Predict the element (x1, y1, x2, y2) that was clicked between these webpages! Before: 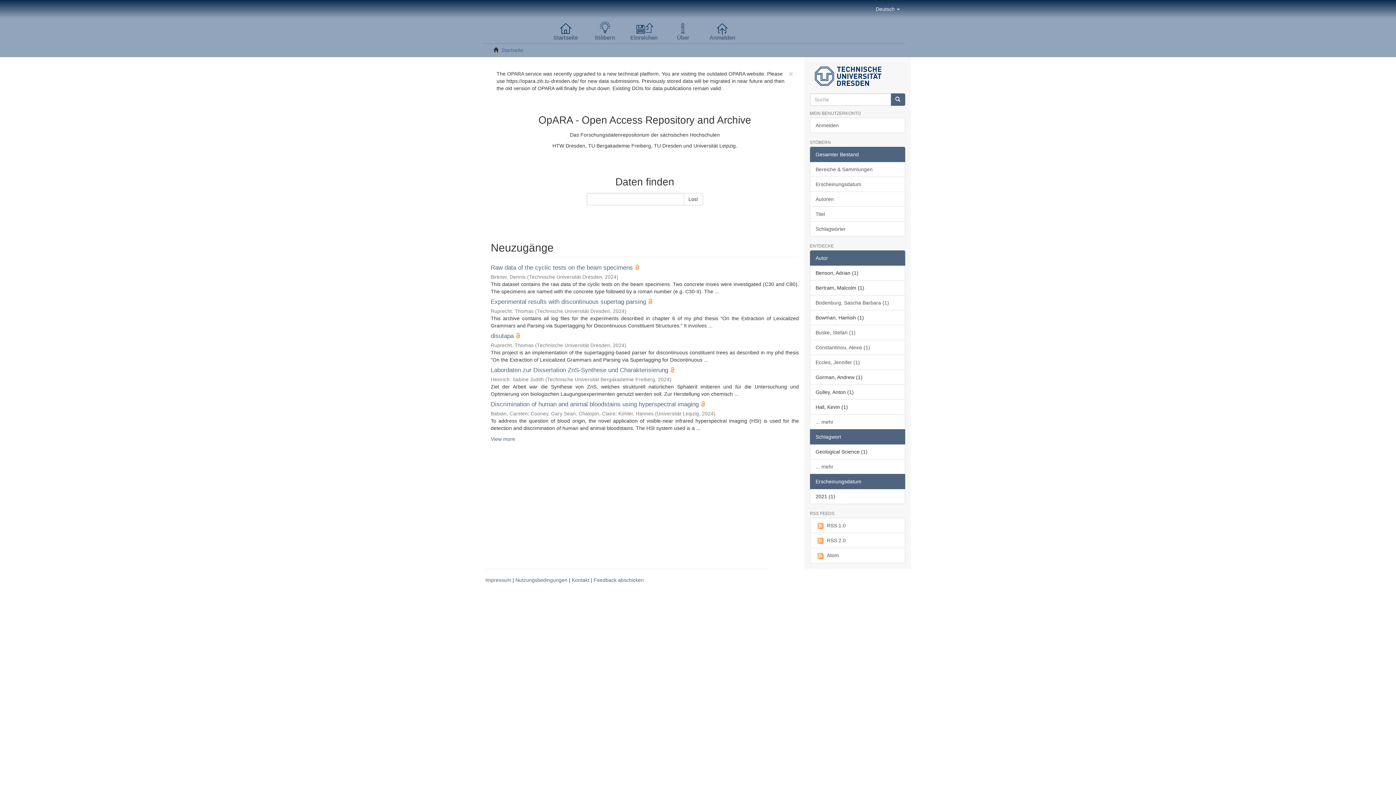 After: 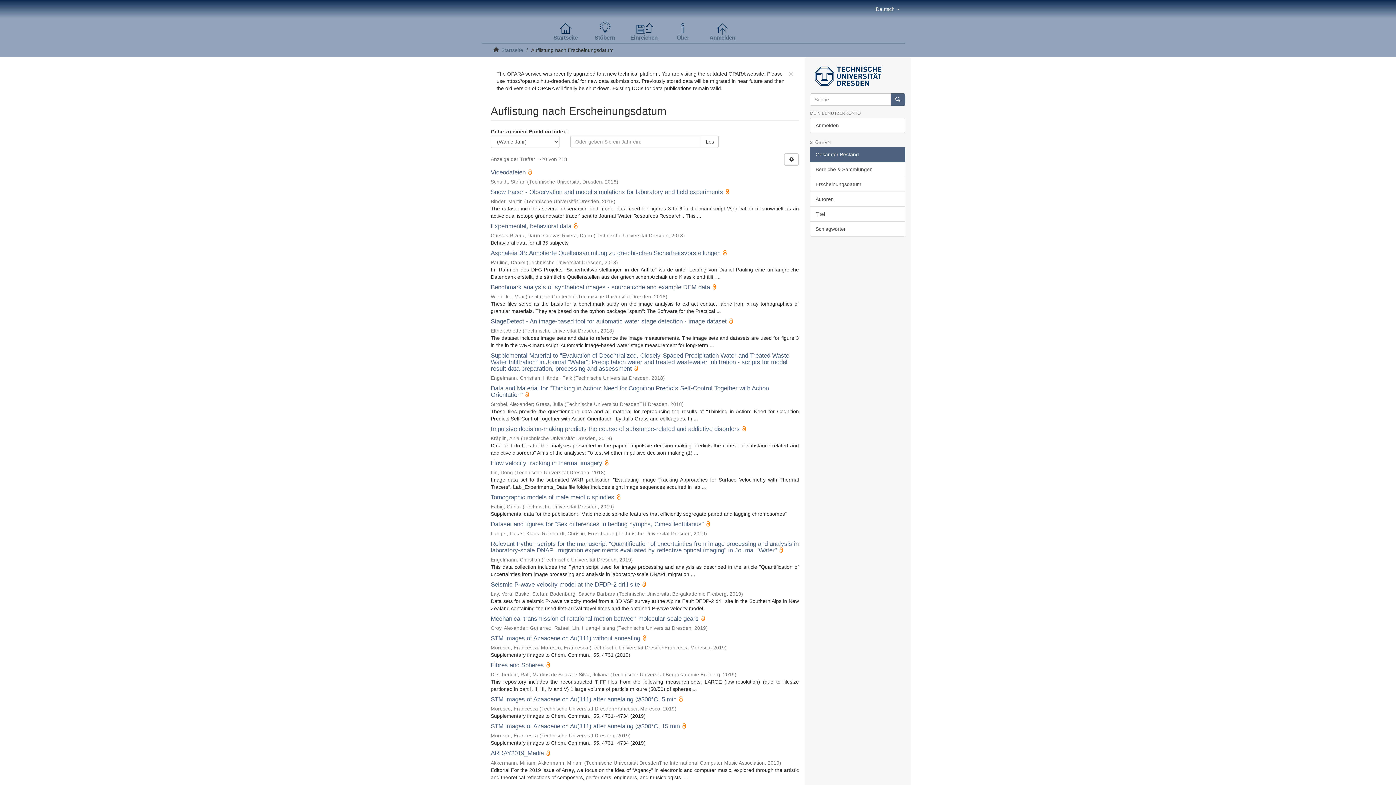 Action: bbox: (810, 176, 905, 191) label: Erscheinungsdatum